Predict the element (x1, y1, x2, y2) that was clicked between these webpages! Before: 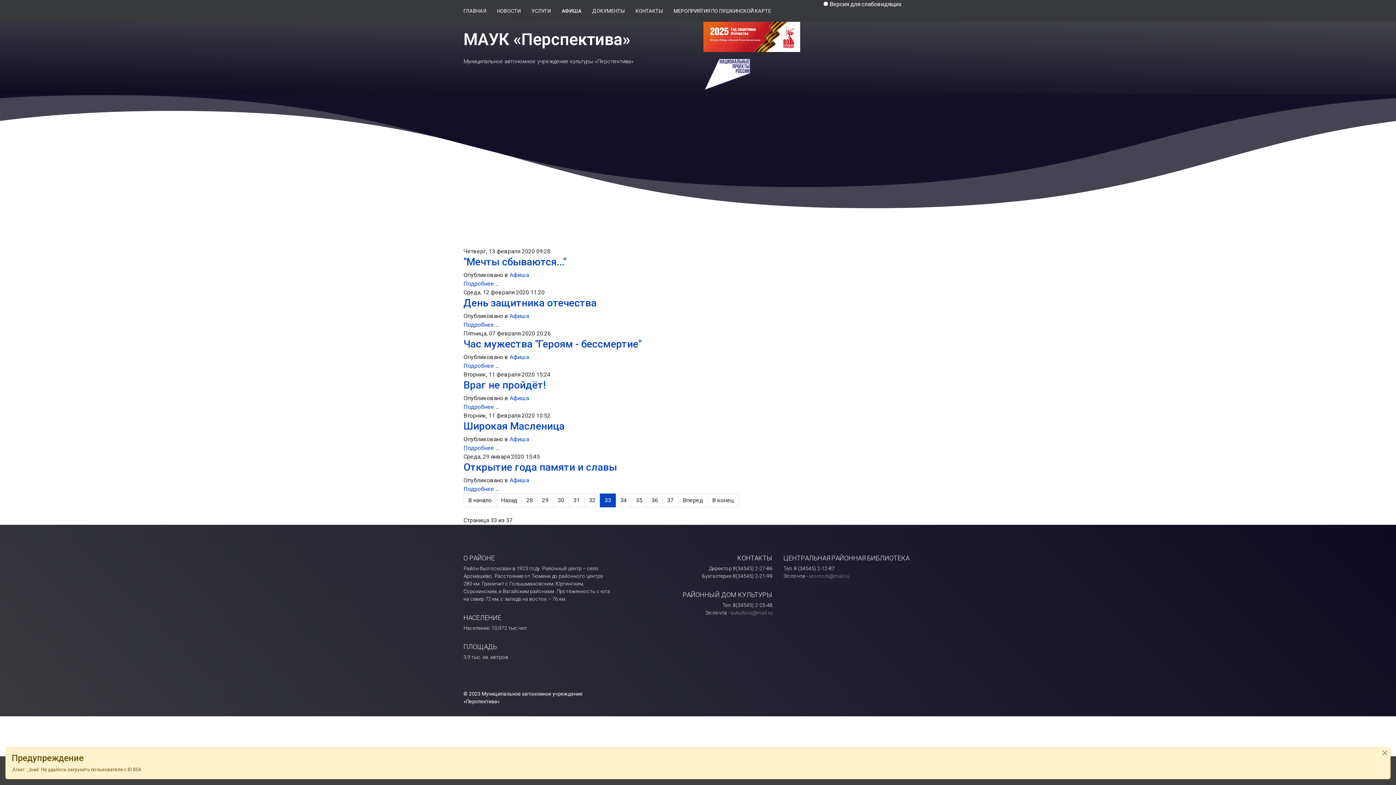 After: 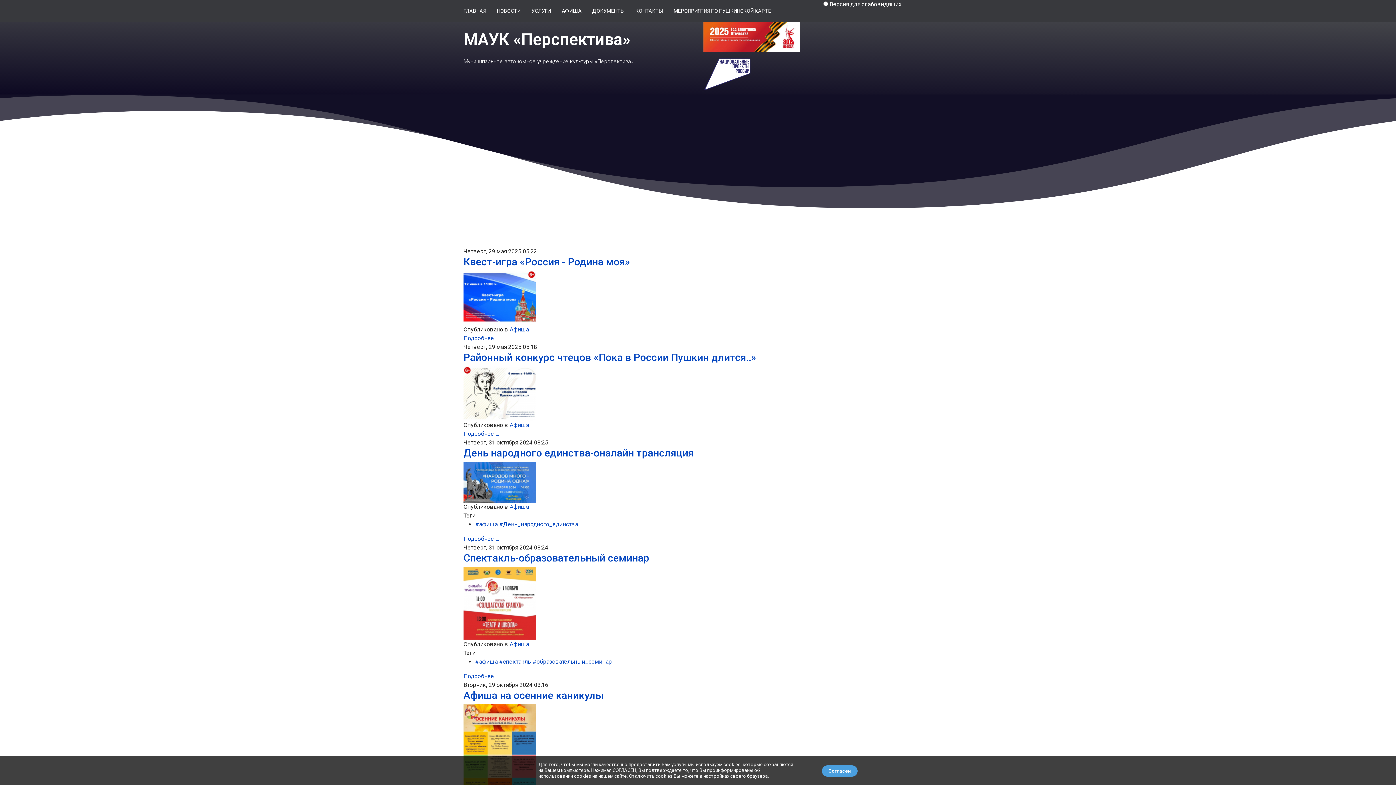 Action: bbox: (509, 436, 529, 442) label: Афиша